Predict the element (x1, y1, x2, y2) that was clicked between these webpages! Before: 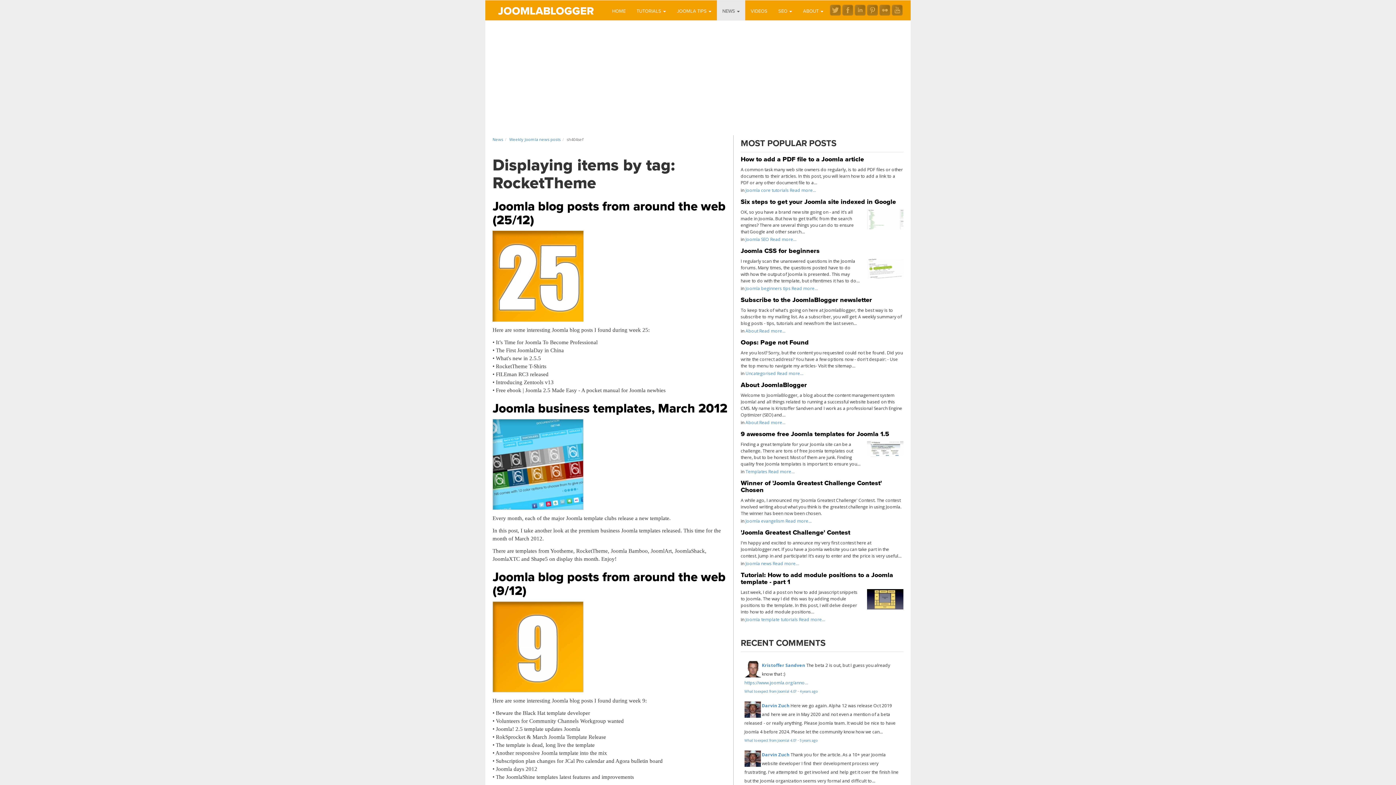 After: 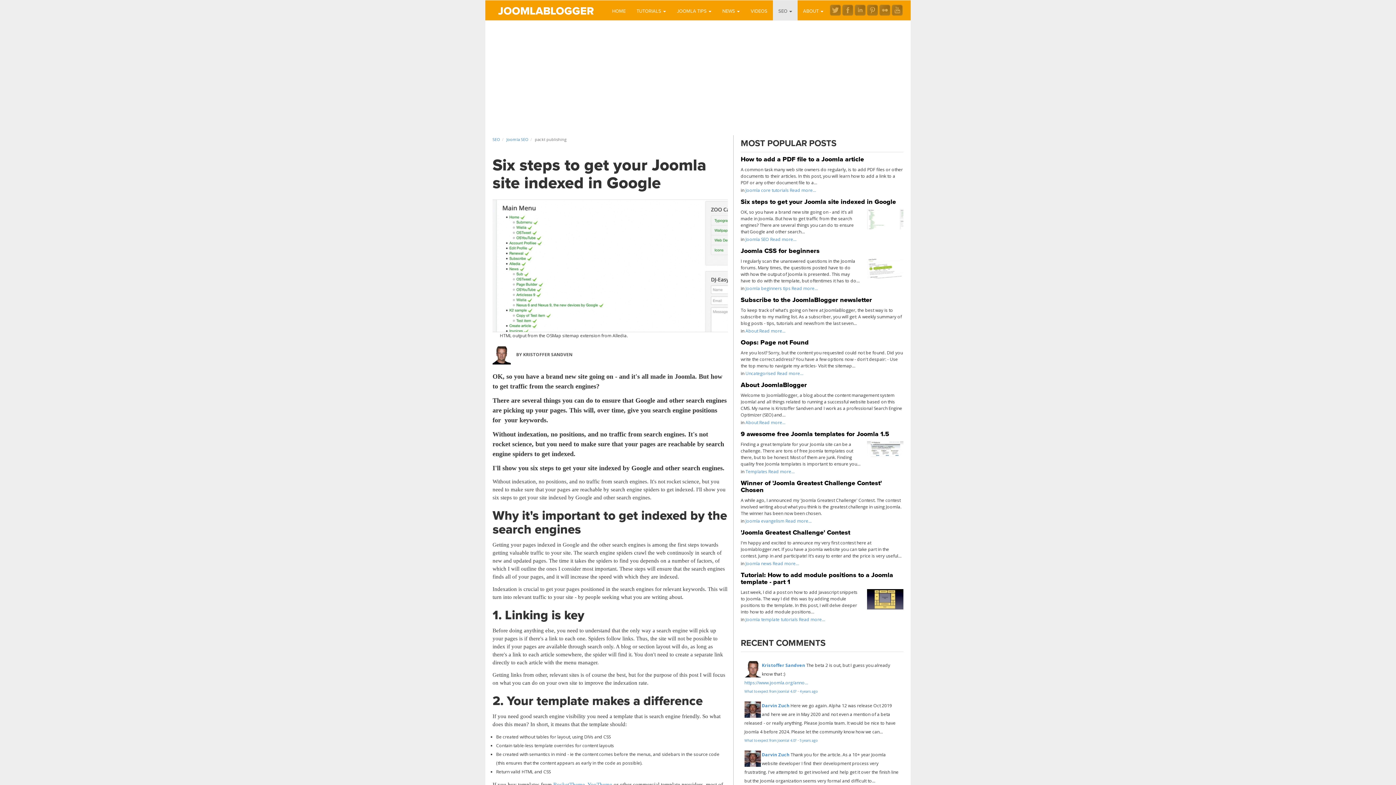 Action: bbox: (867, 209, 903, 229)